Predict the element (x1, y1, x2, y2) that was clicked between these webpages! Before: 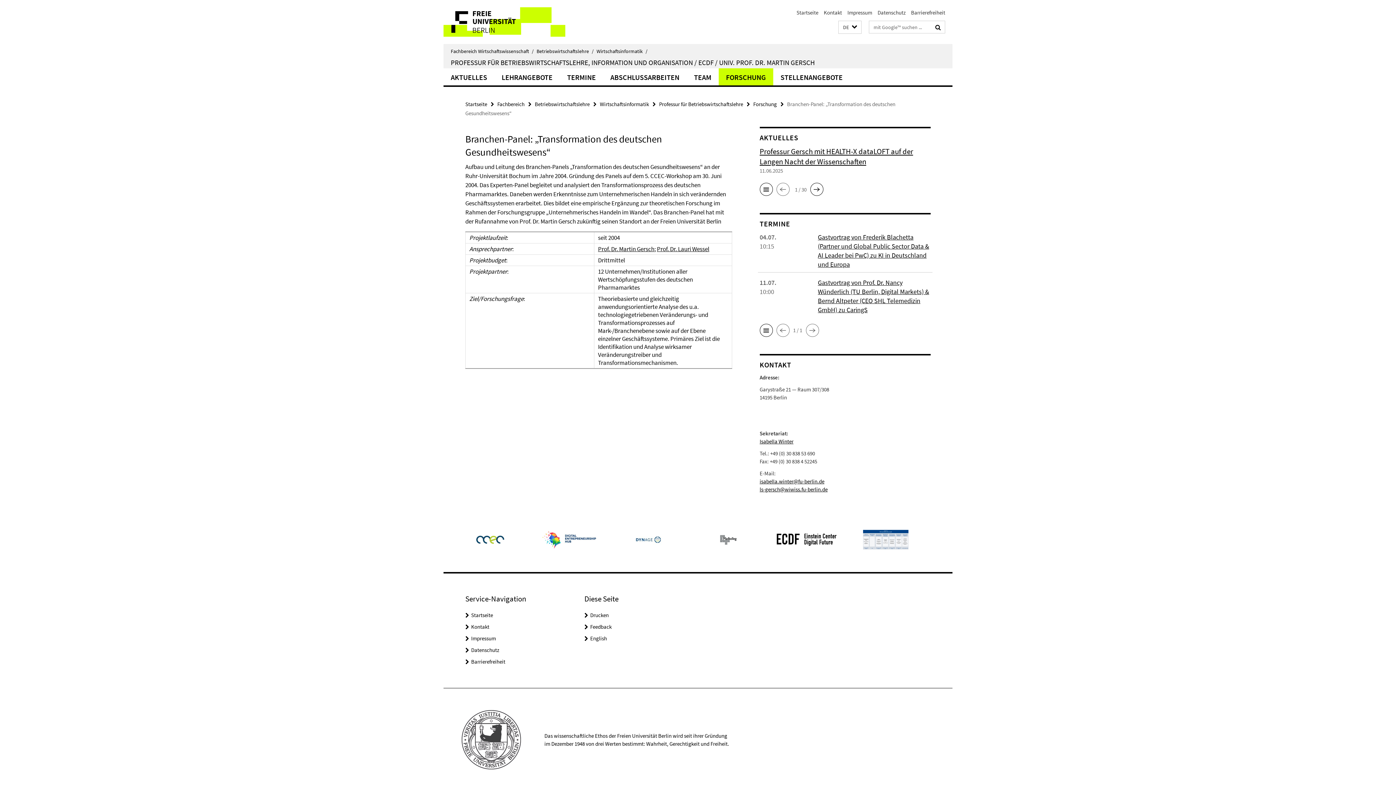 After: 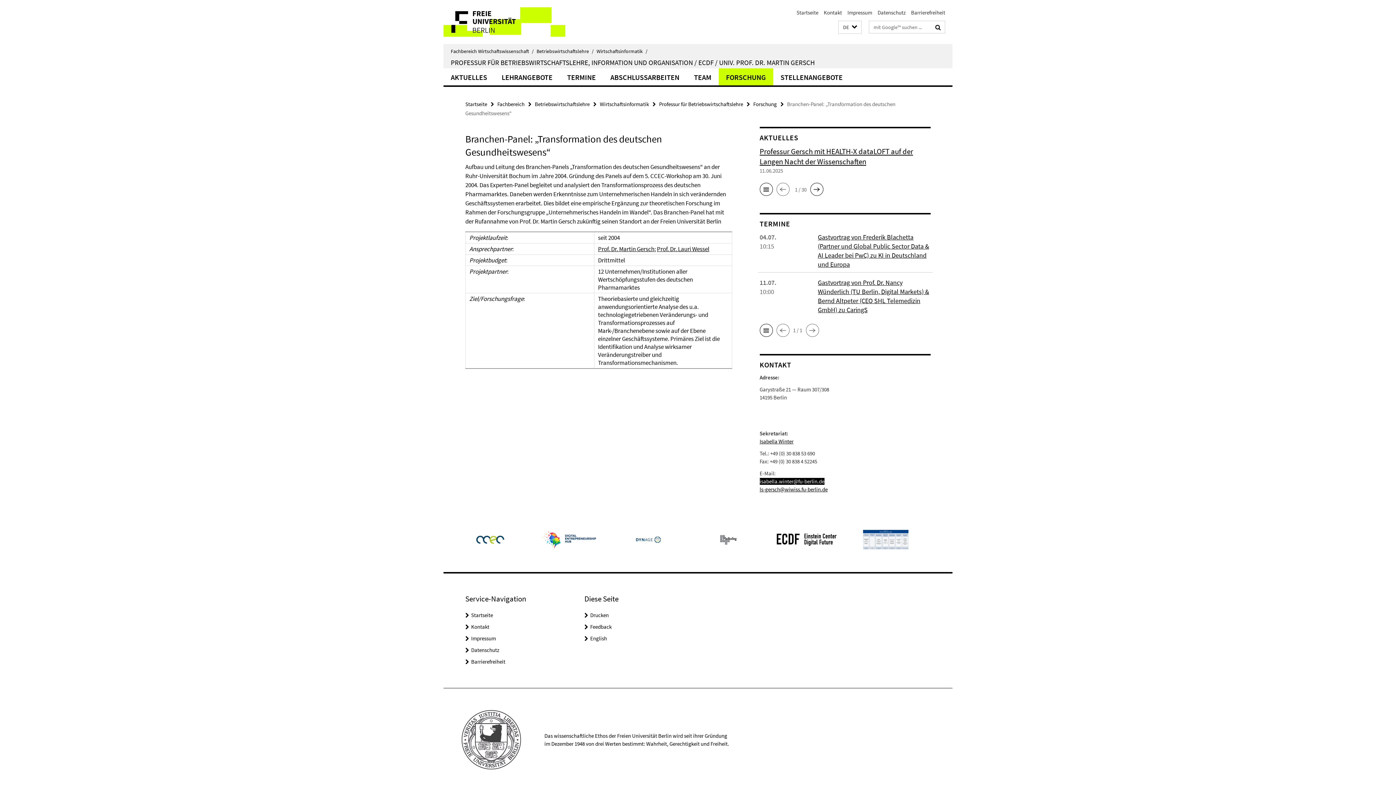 Action: label: isabella.winter@fu-berlin.de bbox: (759, 478, 824, 485)